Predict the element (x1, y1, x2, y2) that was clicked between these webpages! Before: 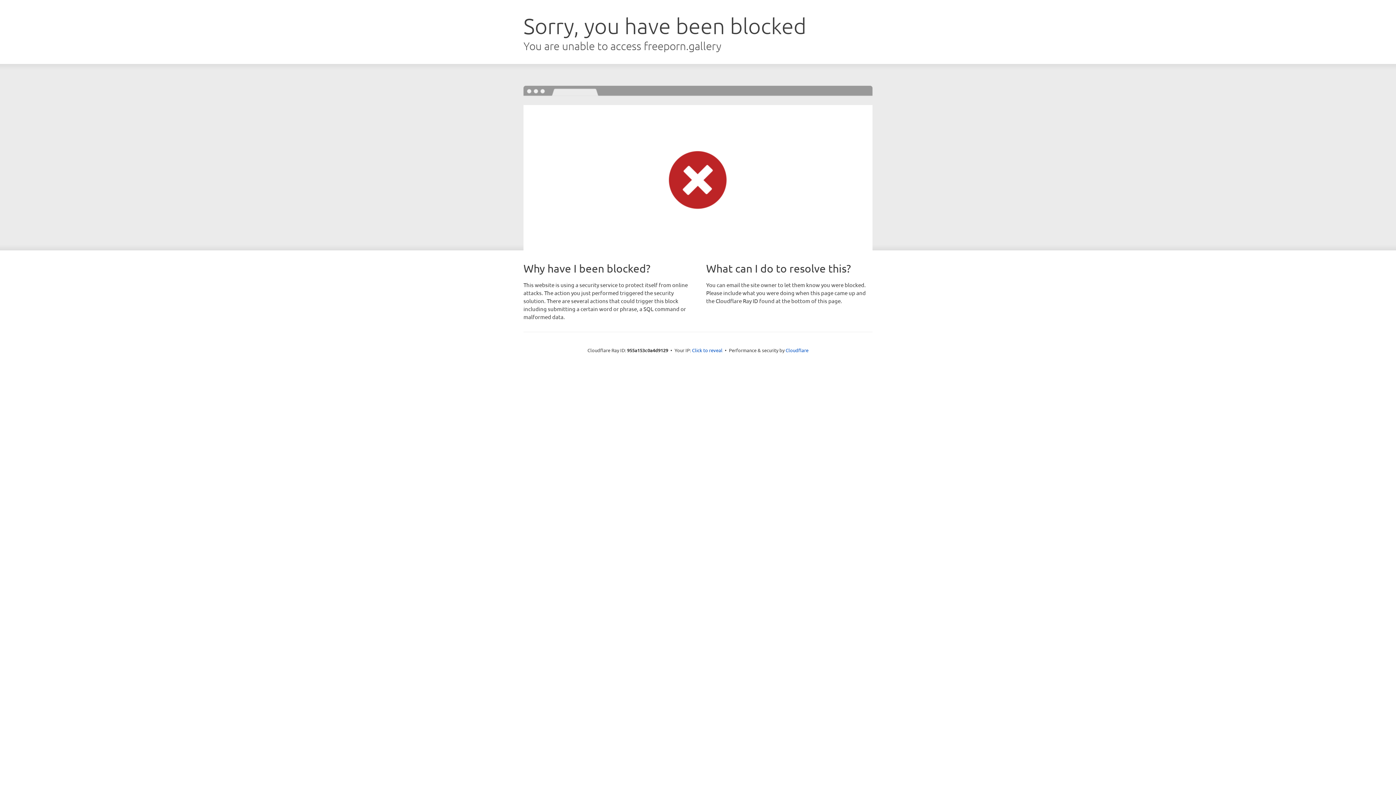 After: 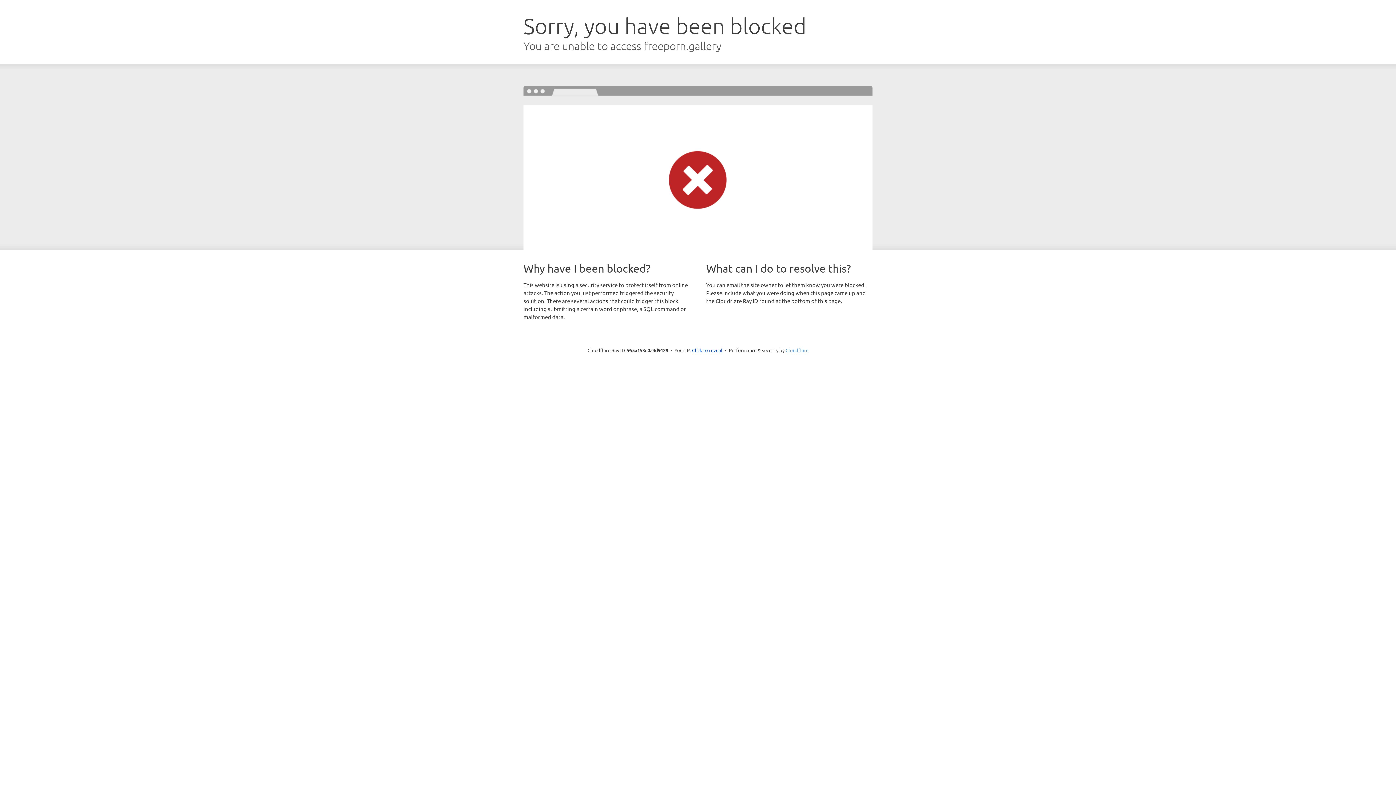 Action: bbox: (785, 347, 808, 353) label: Cloudflare